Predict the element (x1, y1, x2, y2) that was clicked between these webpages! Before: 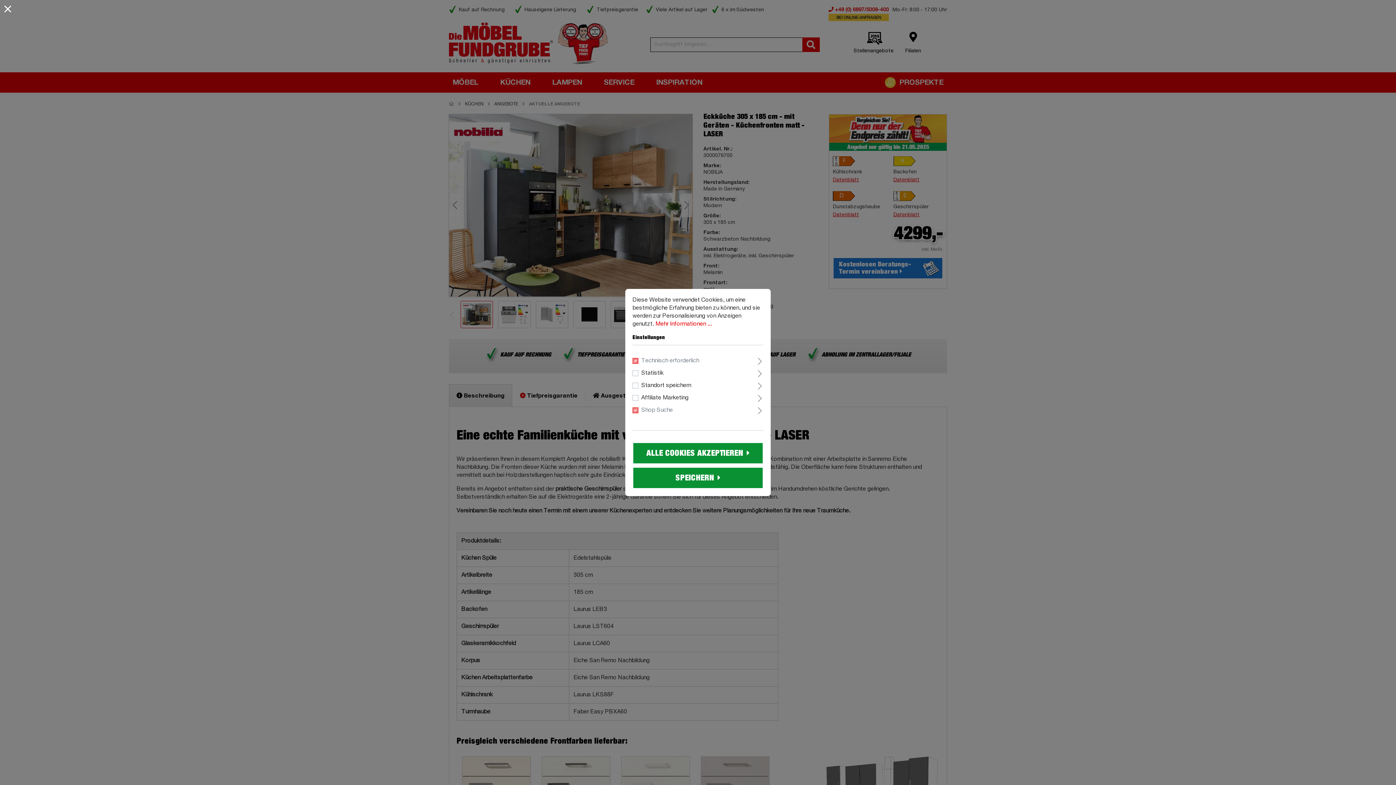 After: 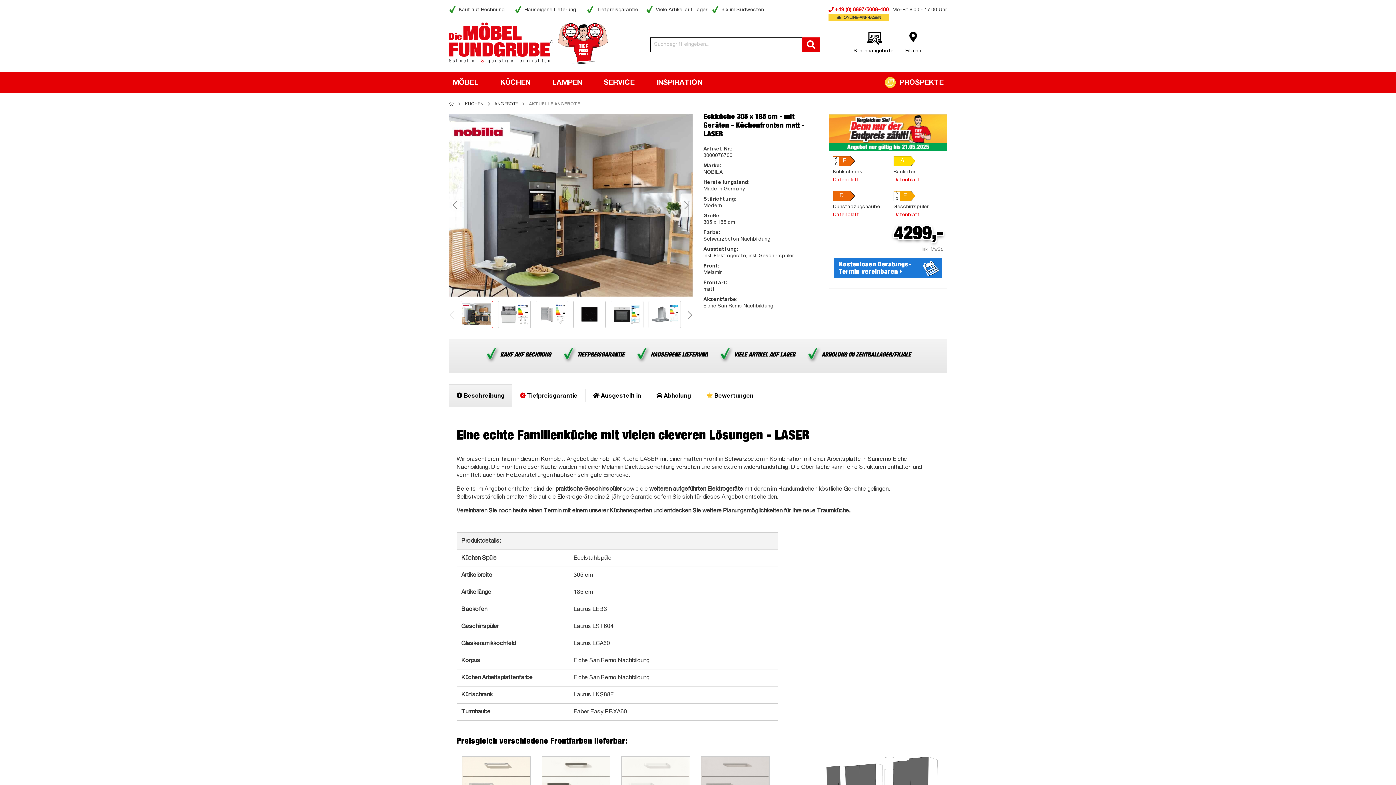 Action: bbox: (632, 467, 763, 489) label: SPEICHERN